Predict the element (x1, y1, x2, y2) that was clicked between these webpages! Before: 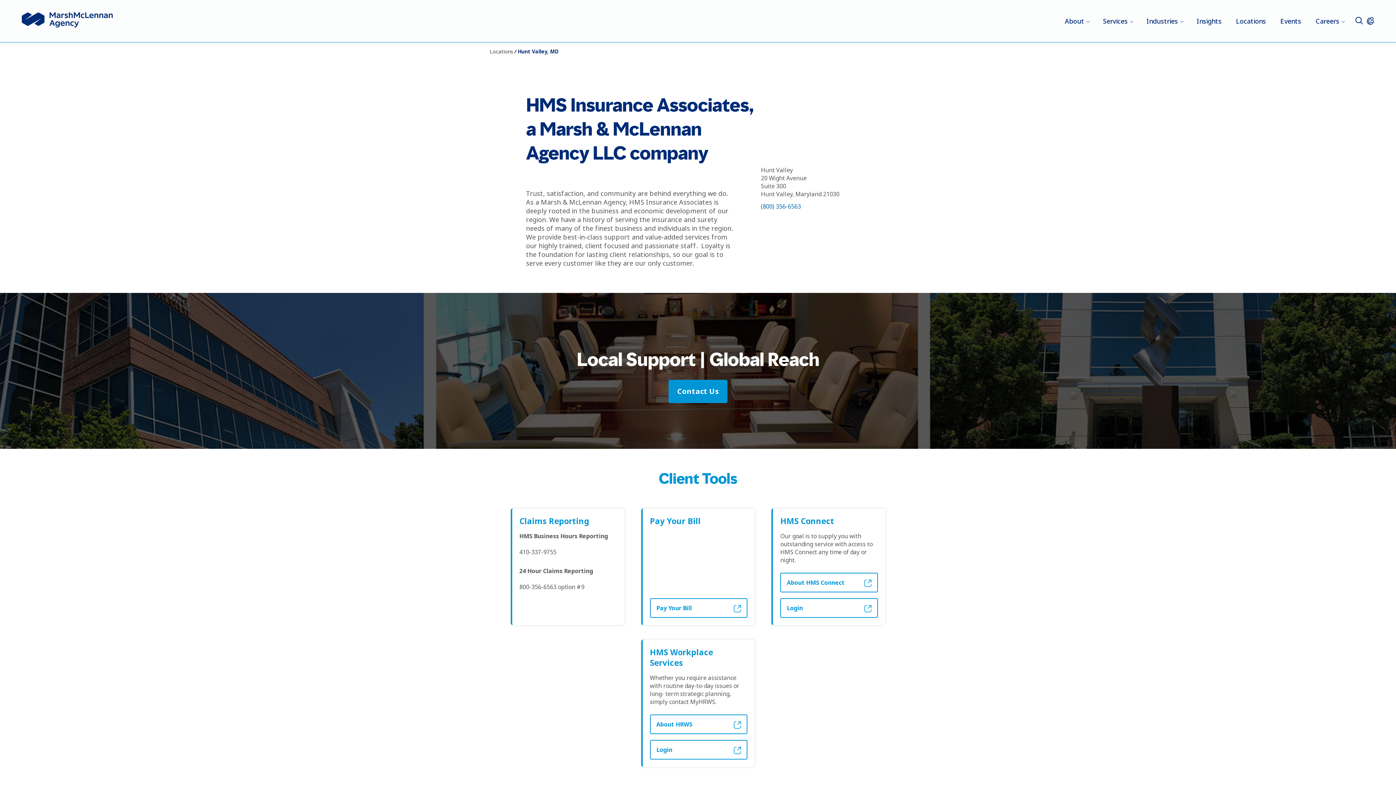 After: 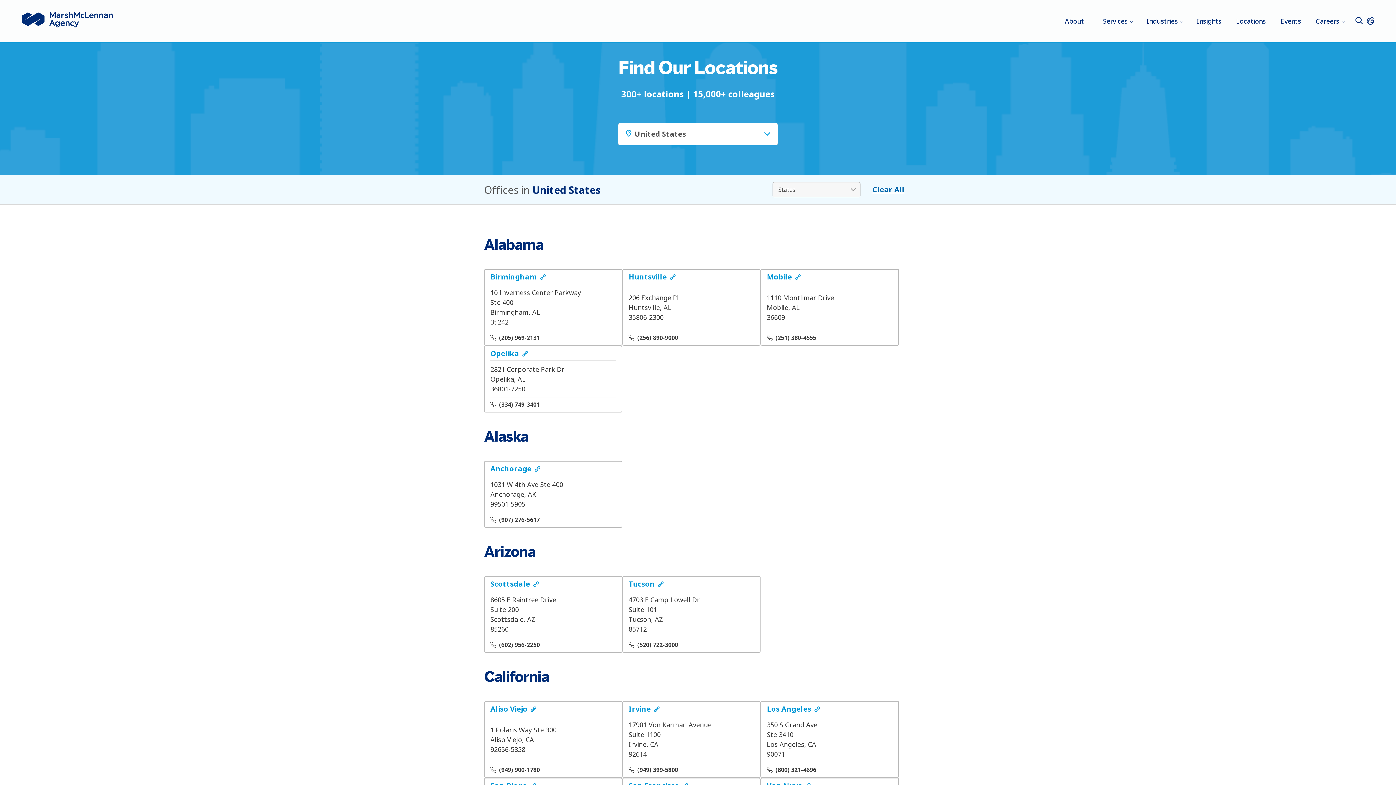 Action: label: Locations bbox: (1233, 14, 1269, 27)